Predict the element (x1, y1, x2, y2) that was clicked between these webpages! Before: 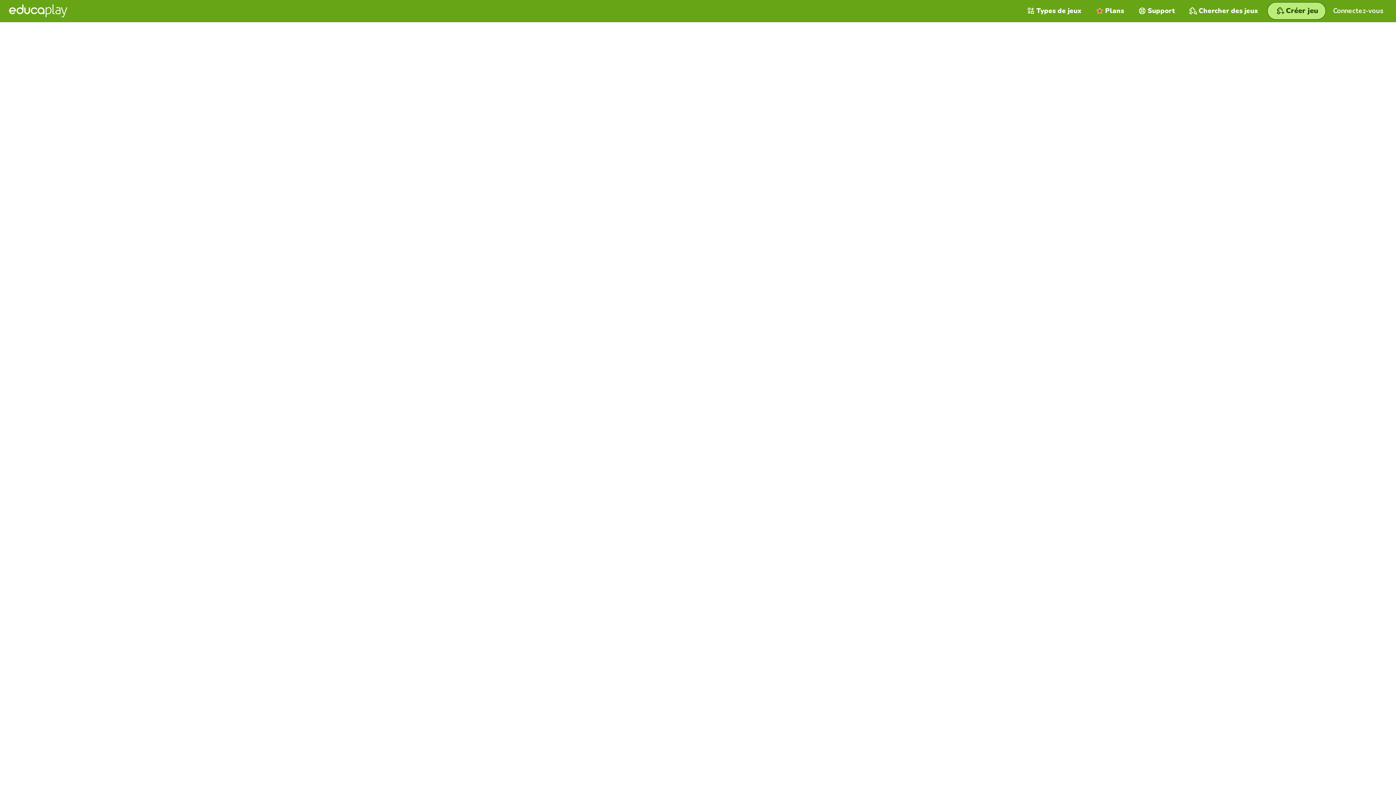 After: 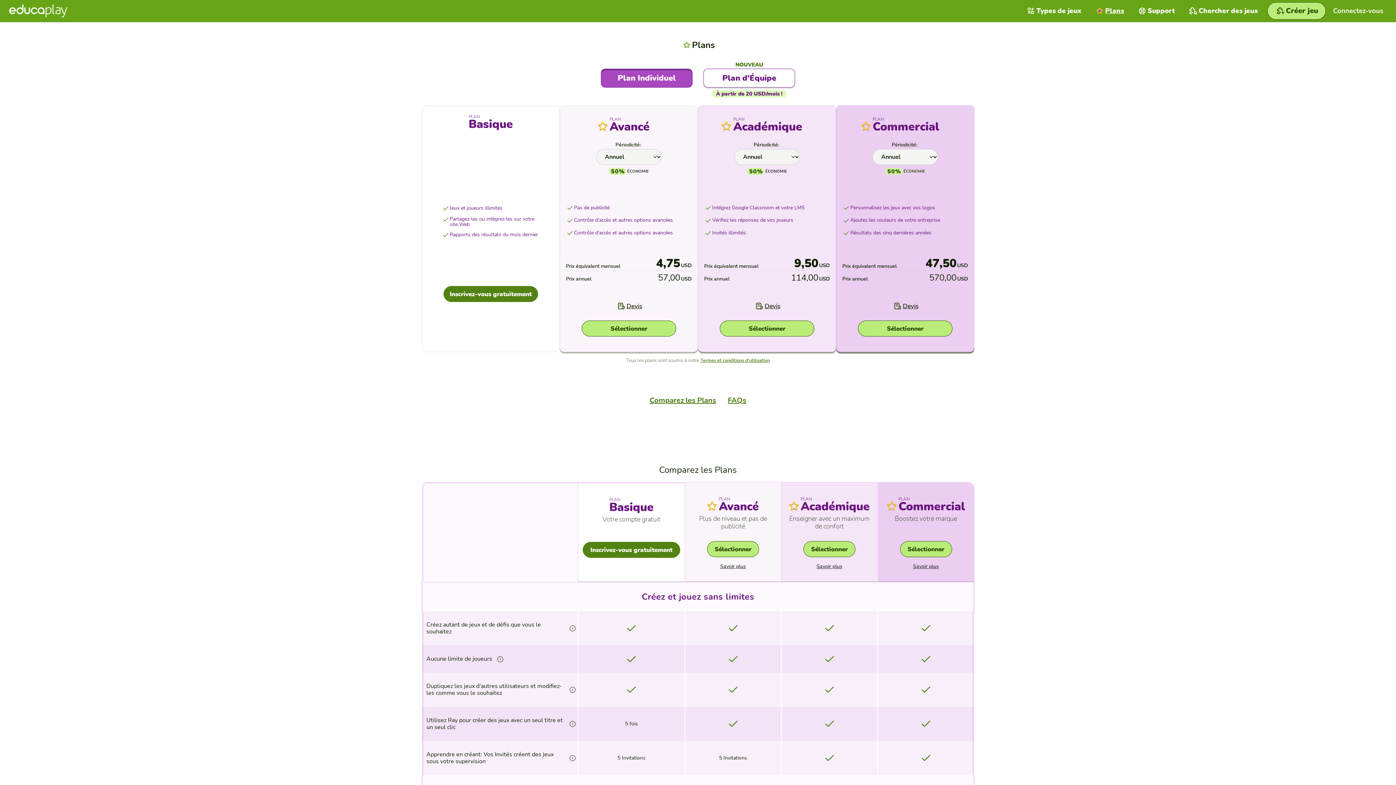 Action: label: Plans bbox: (1089, 0, 1131, 21)